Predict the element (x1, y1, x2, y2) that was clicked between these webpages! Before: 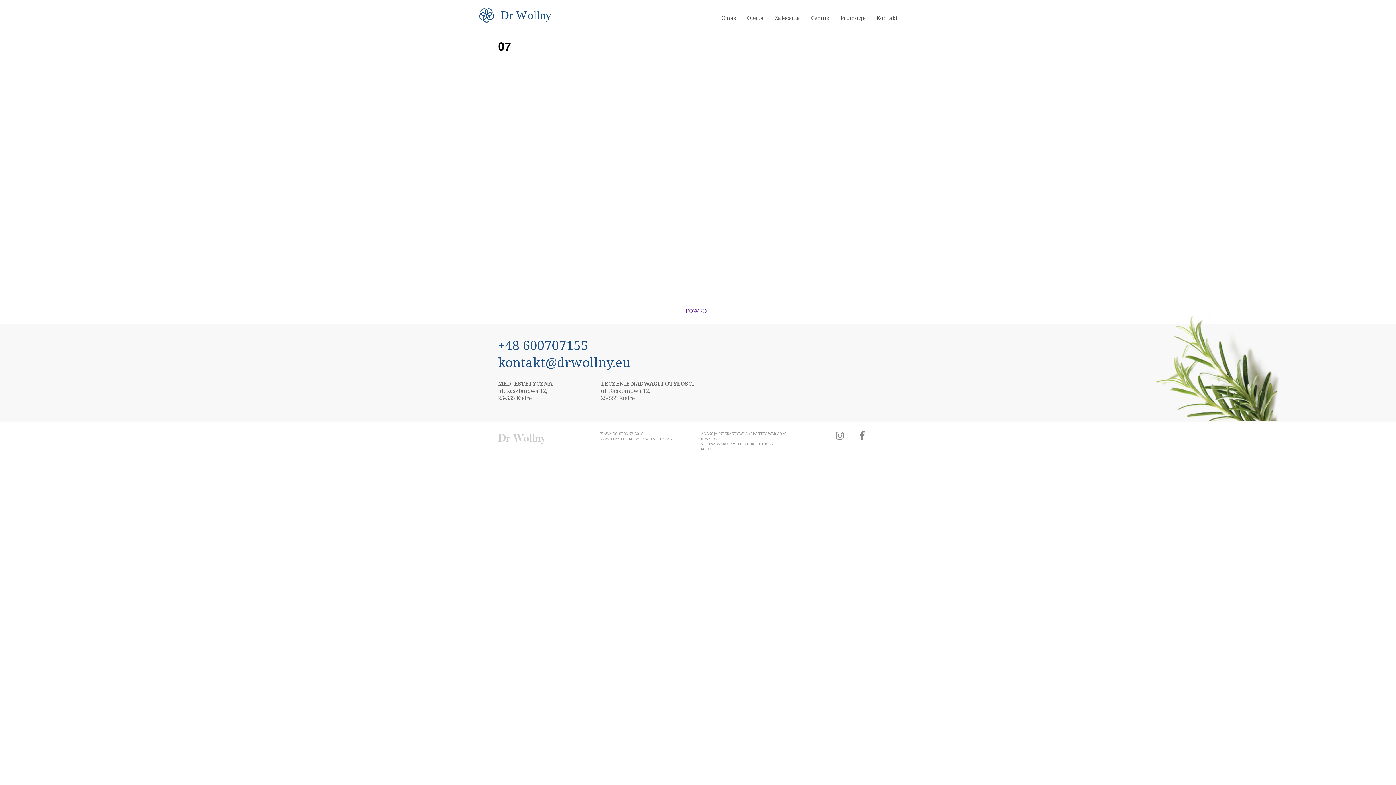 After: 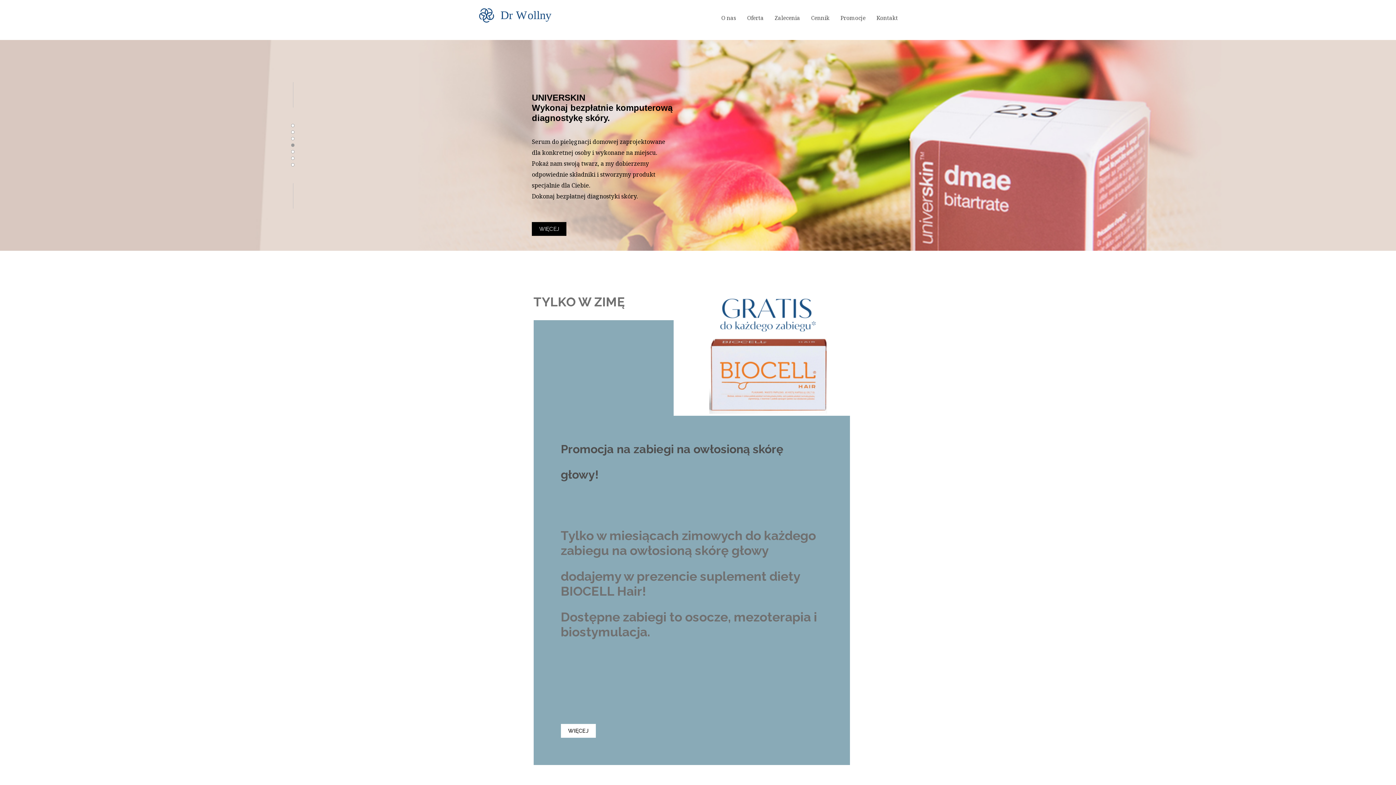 Action: bbox: (479, 13, 552, 27) label: Dr Wollny